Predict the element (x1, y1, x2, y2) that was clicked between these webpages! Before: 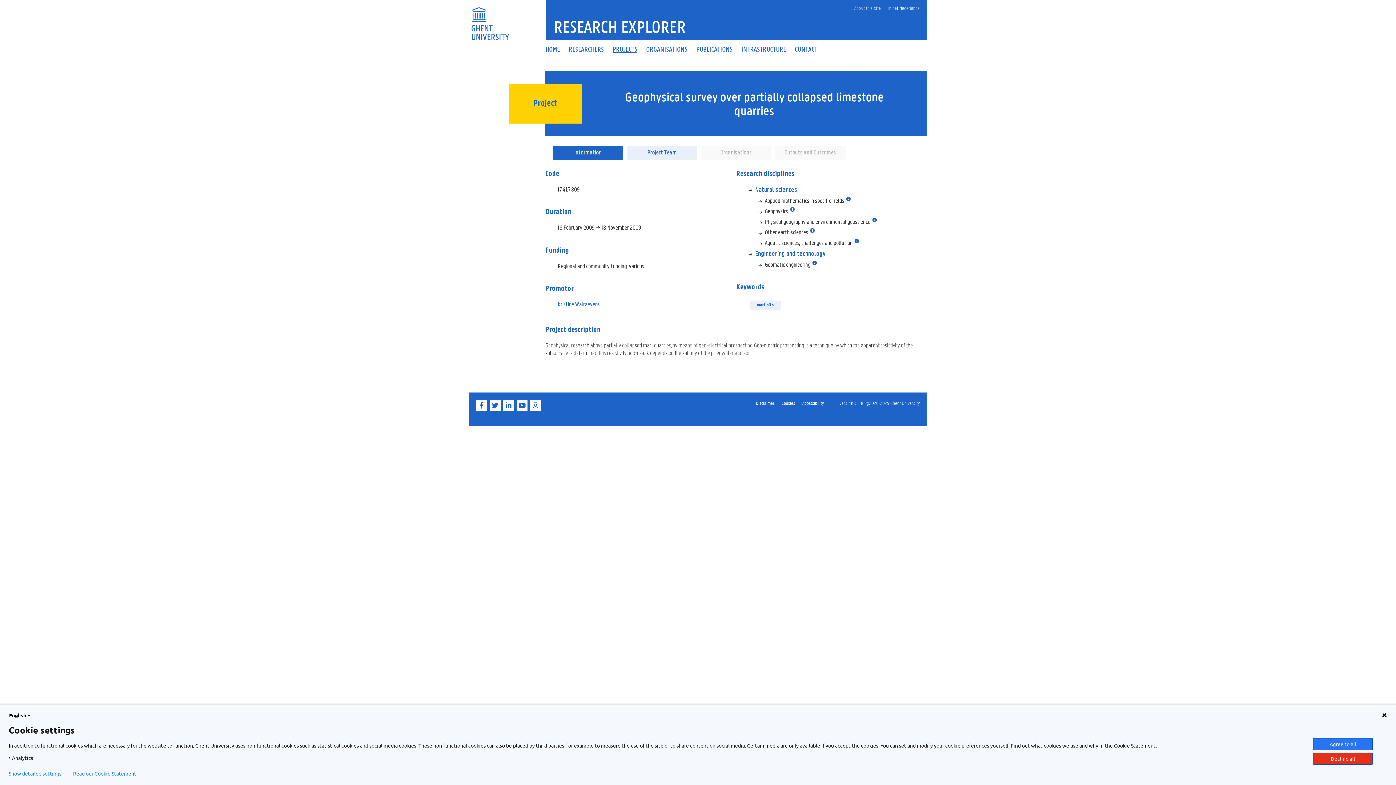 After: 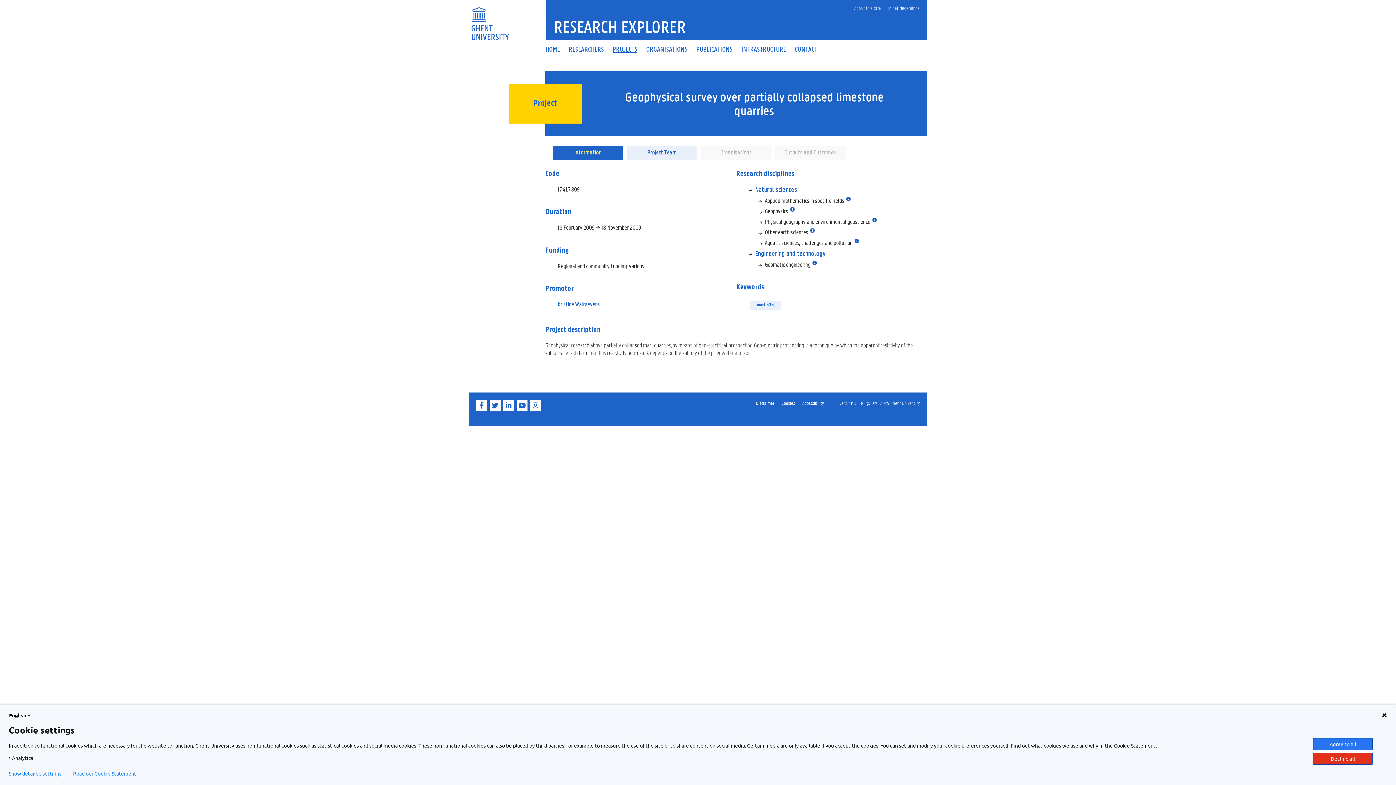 Action: bbox: (469, 16, 512, 23)